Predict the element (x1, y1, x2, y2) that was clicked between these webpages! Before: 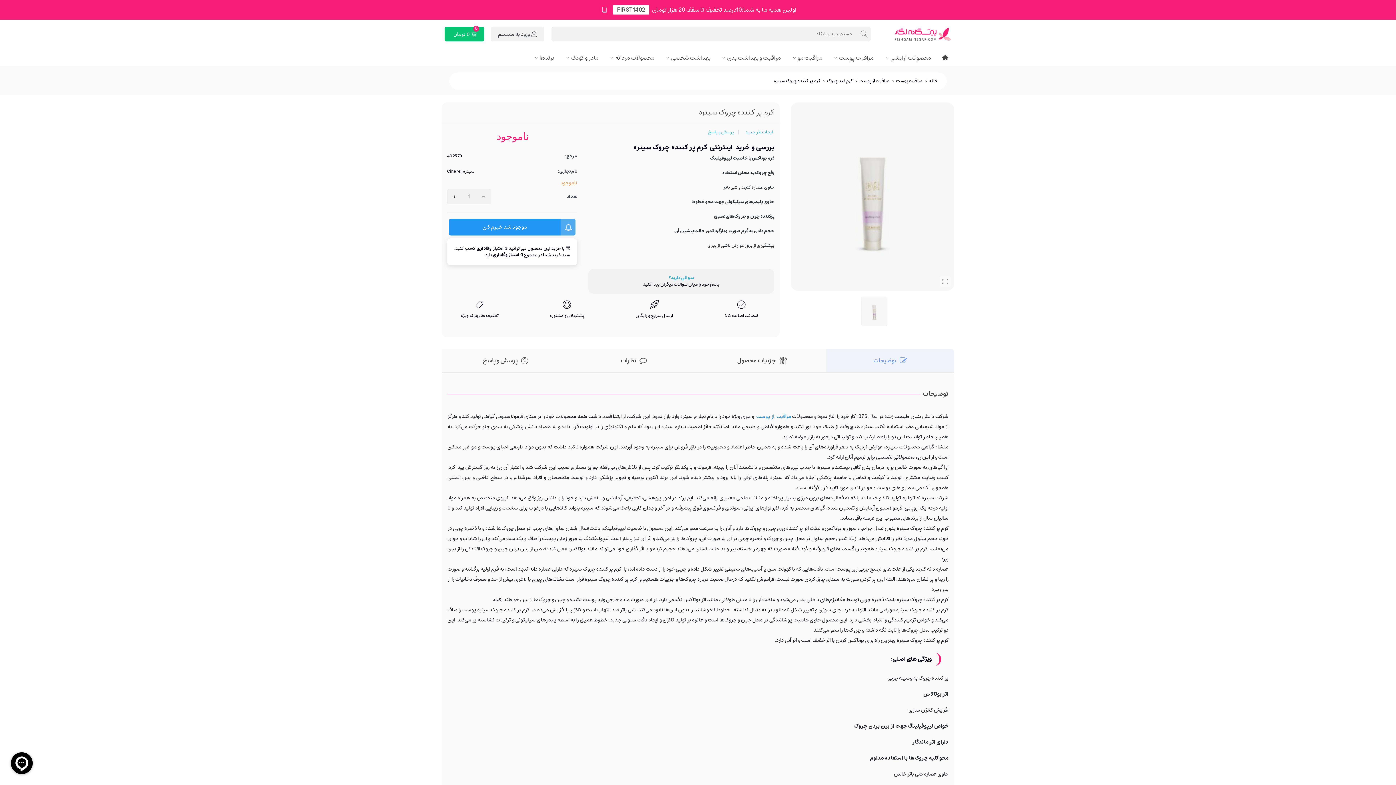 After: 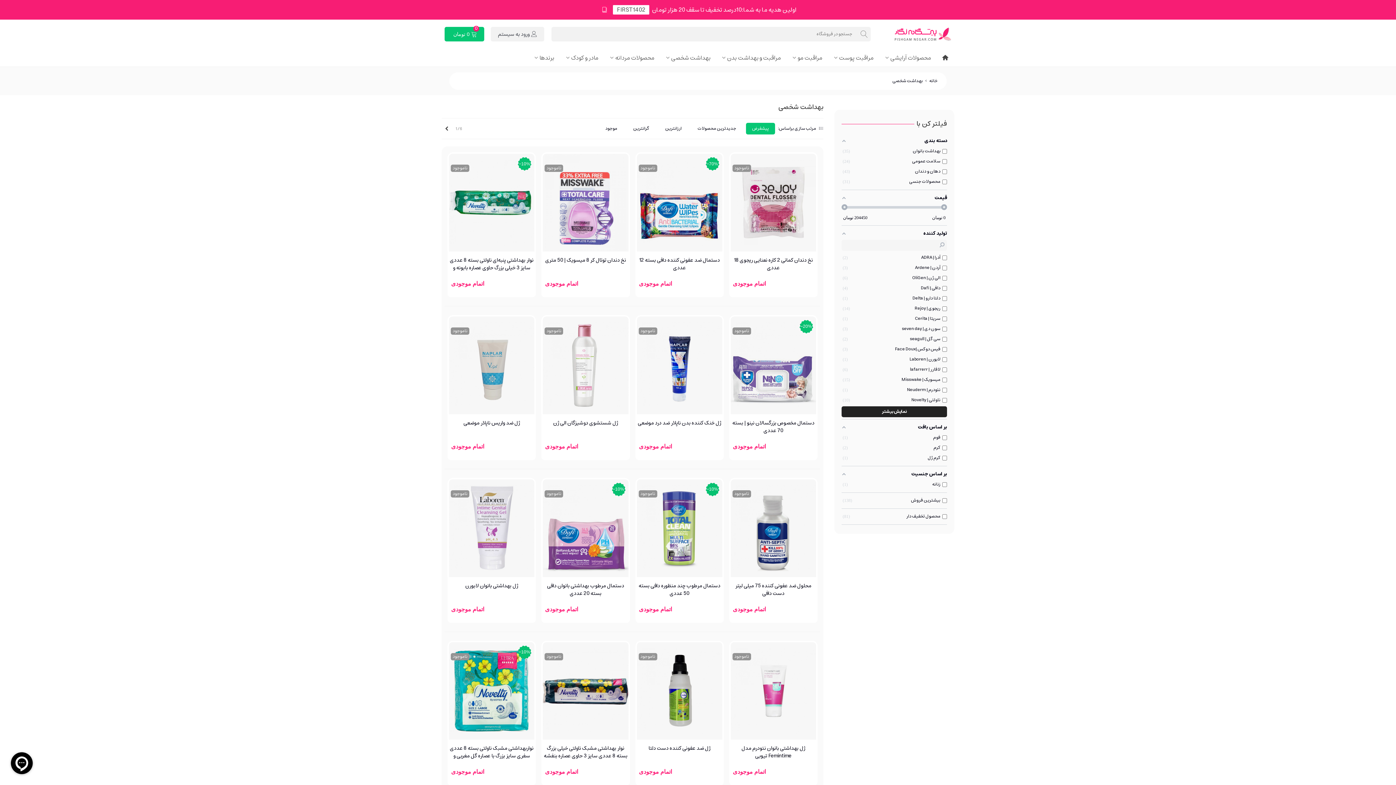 Action: label: بهداشت شخصی bbox: (660, 48, 716, 66)